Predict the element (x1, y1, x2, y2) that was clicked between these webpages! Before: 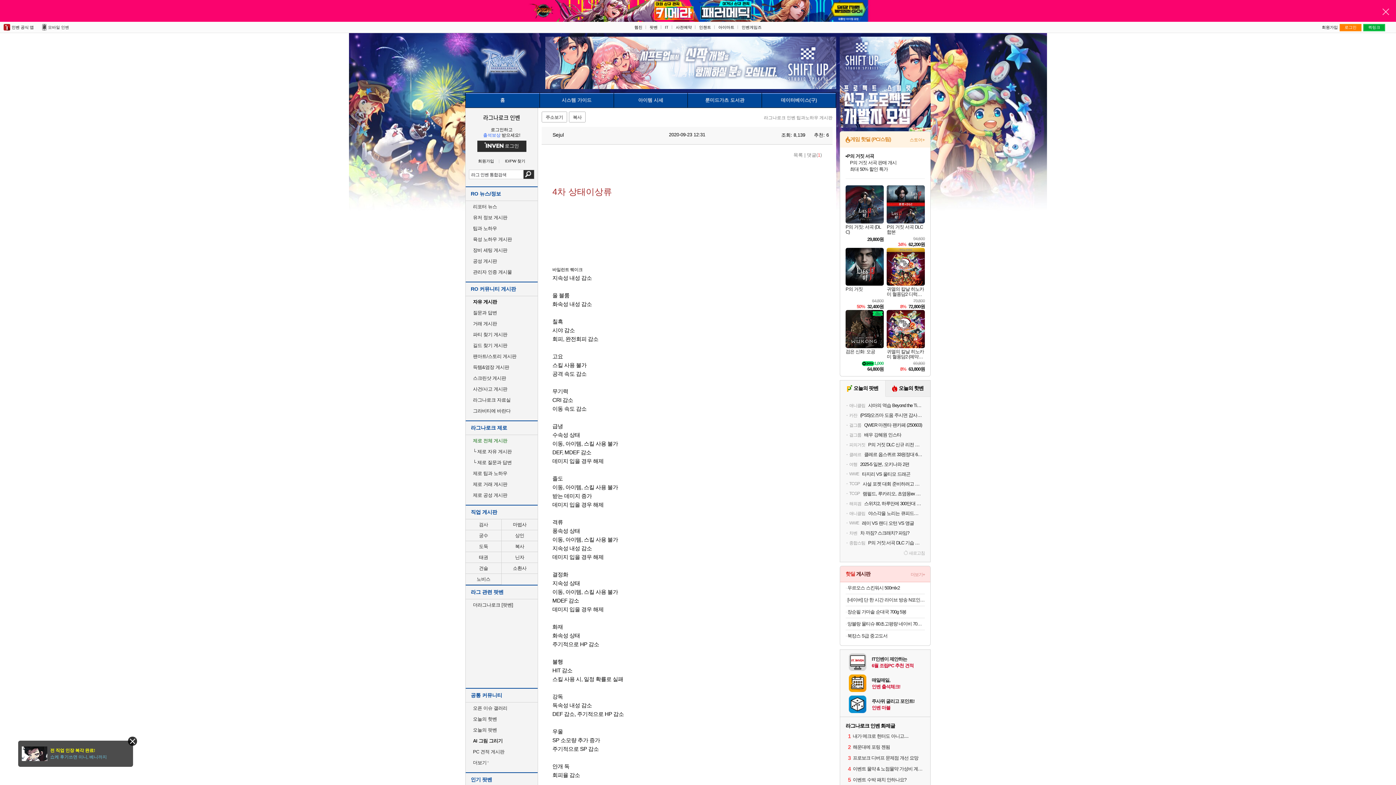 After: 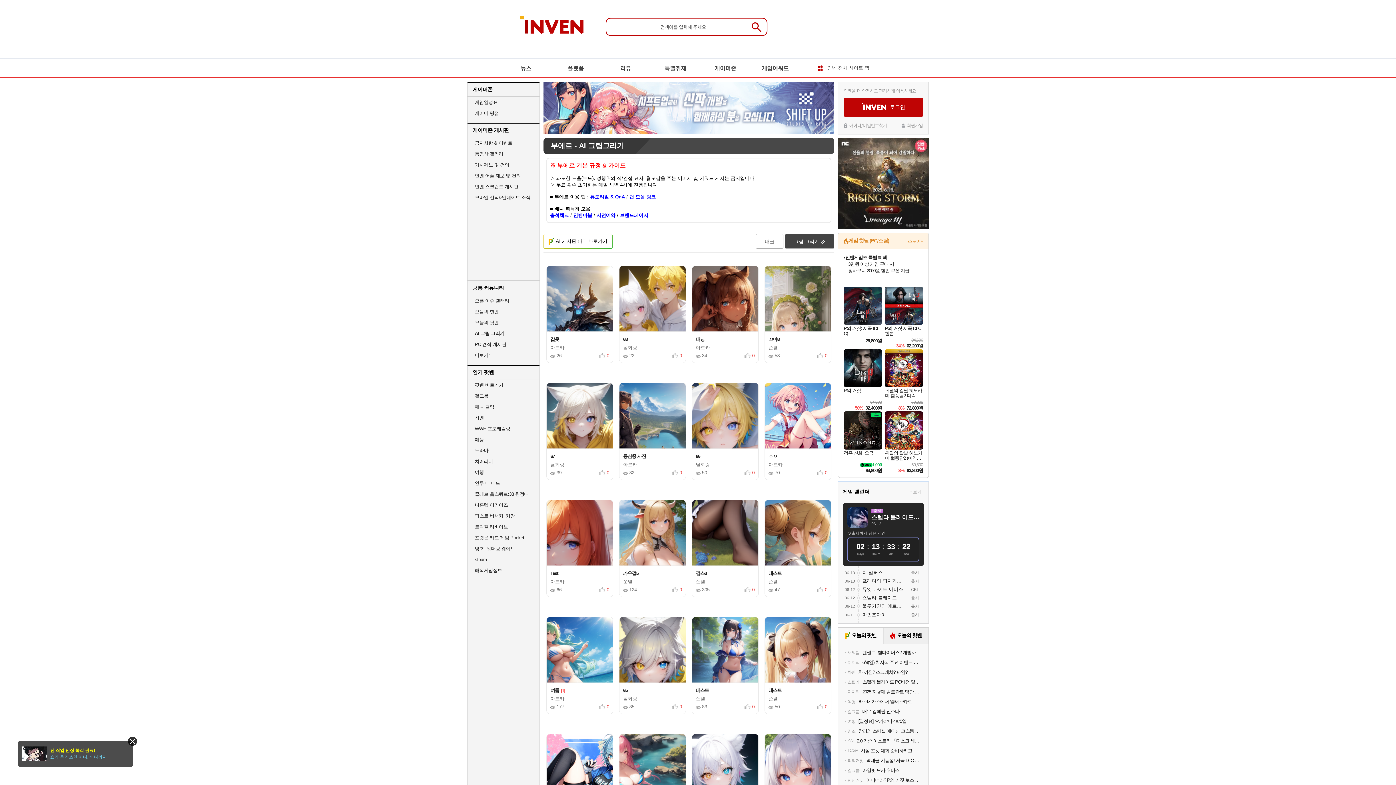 Action: bbox: (473, 738, 502, 743) label: AI 그림 그리기